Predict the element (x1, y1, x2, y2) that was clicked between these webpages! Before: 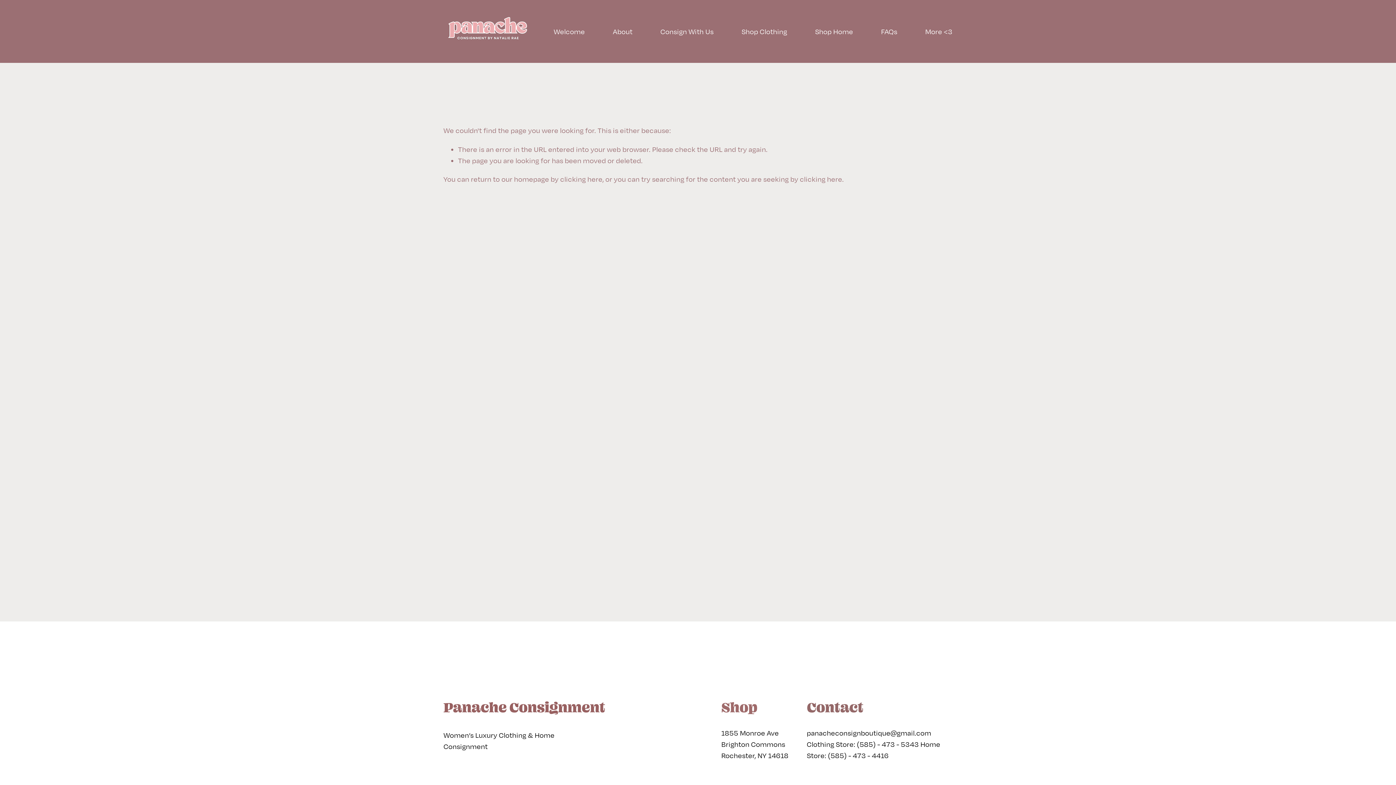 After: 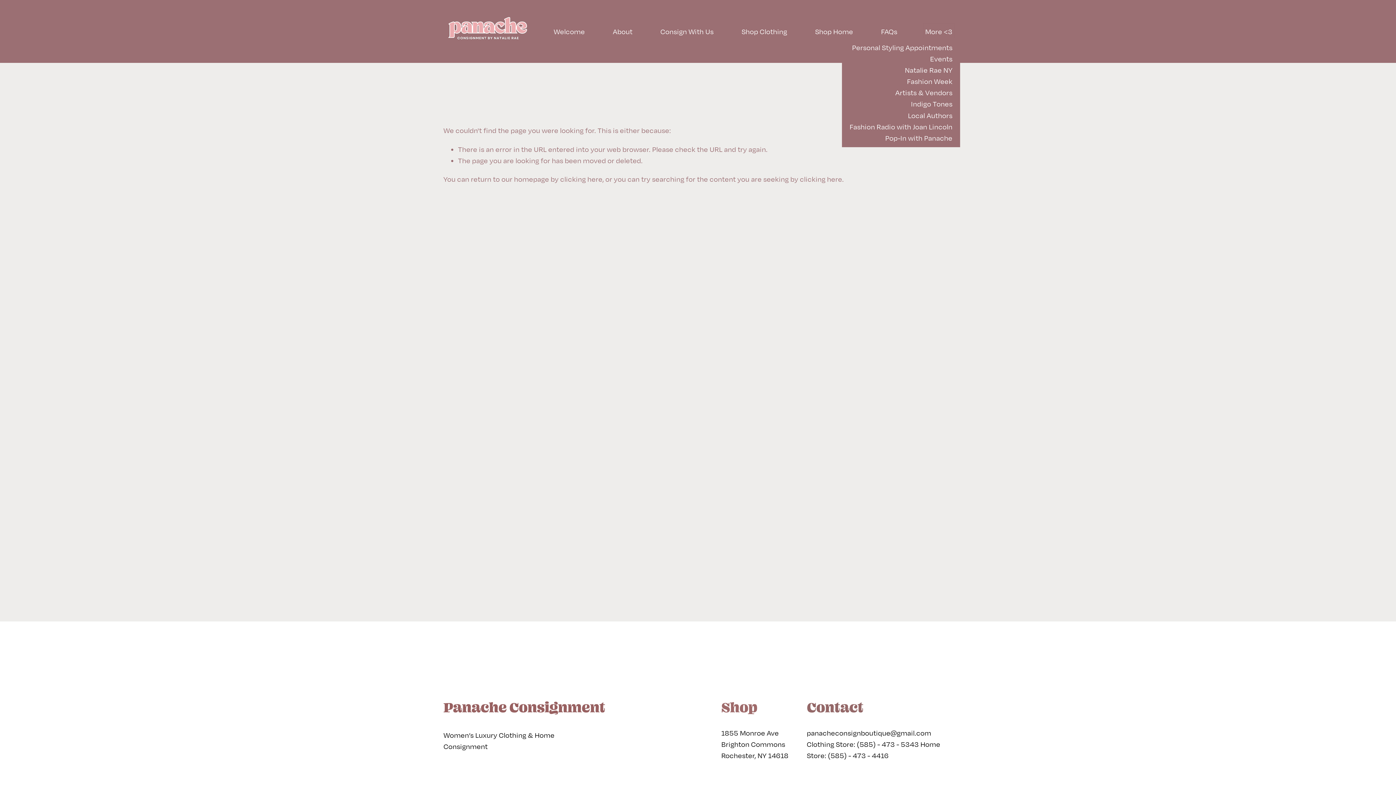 Action: label: folder dropdown bbox: (925, 25, 952, 37)